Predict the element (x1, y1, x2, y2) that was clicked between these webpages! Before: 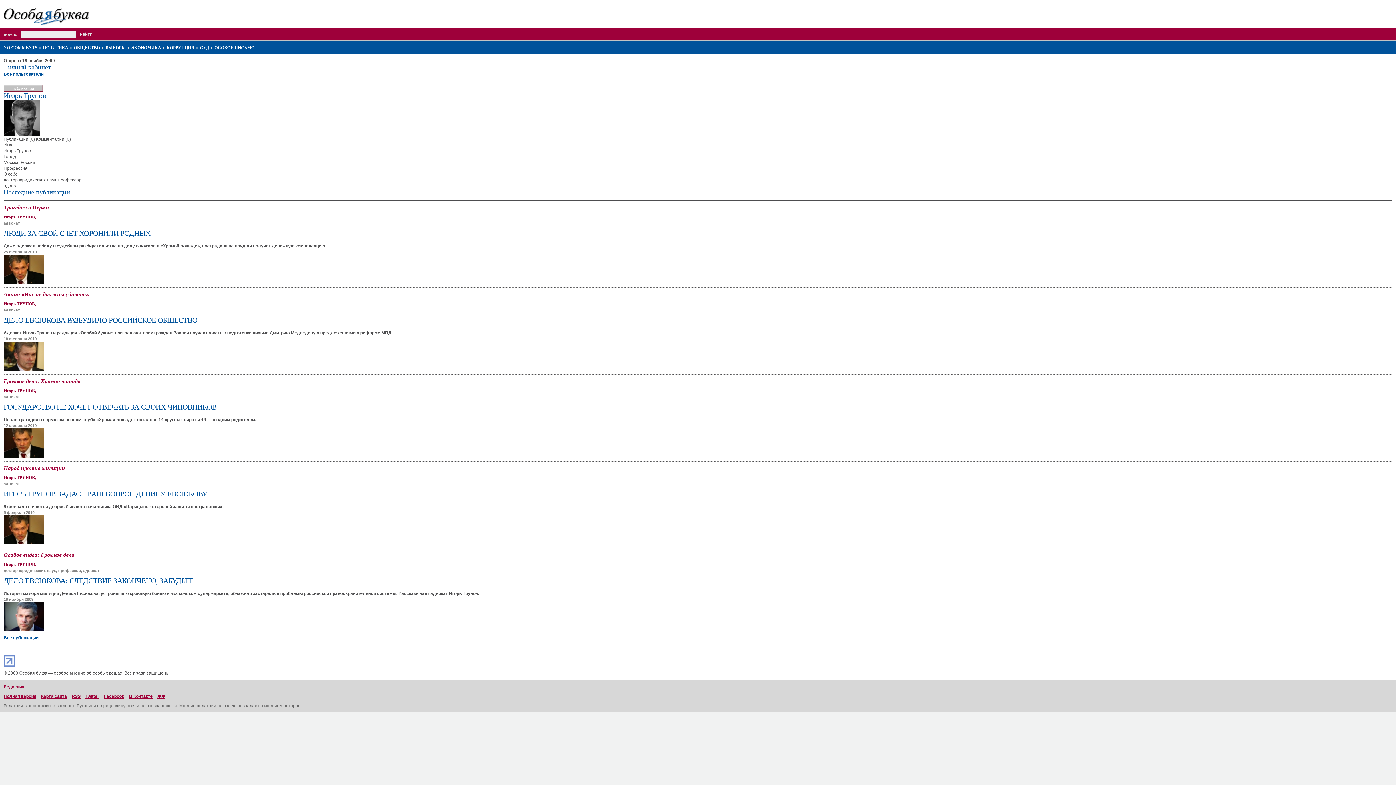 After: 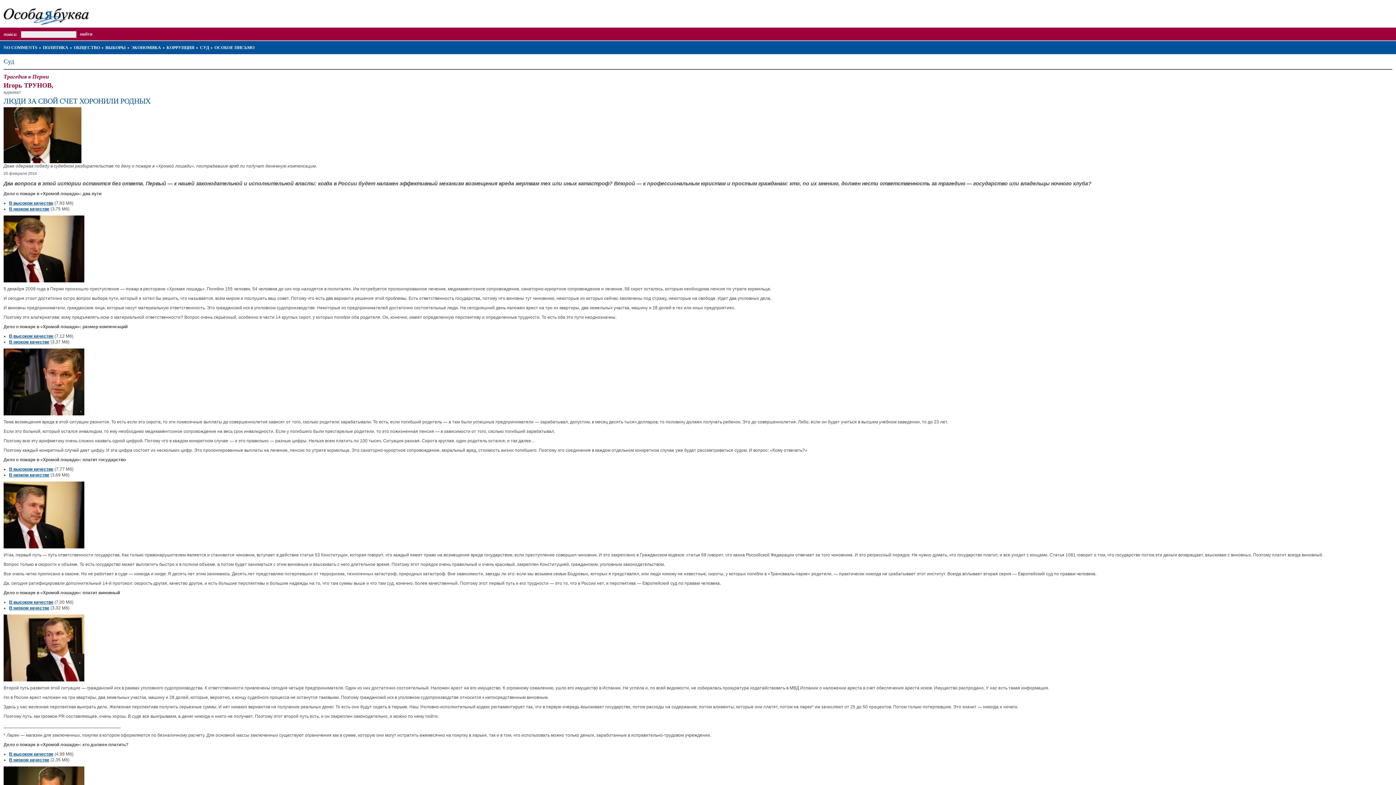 Action: bbox: (3, 229, 150, 237) label: ЛЮДИ ЗА СВОЙ СЧЕТ ХОРОНИЛИ РОДНЫХ